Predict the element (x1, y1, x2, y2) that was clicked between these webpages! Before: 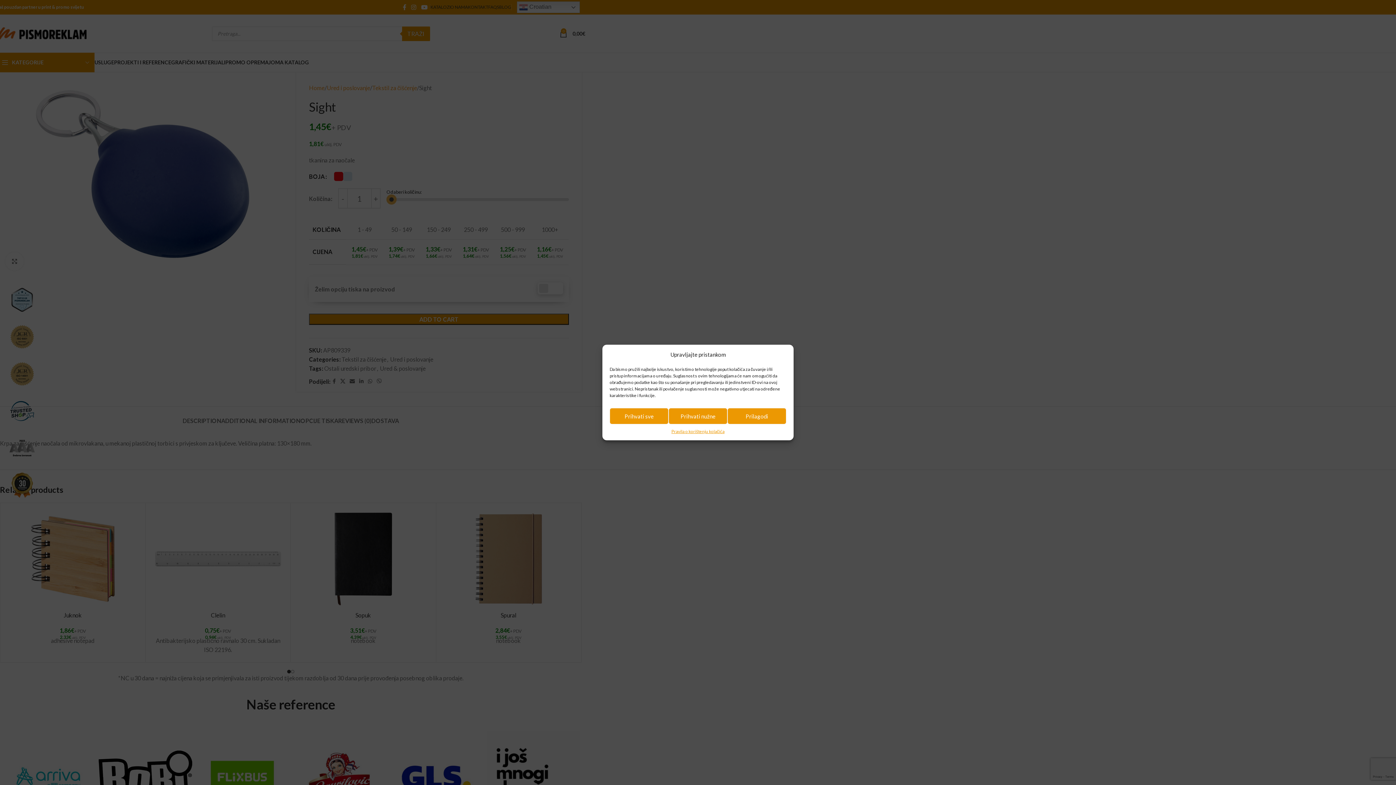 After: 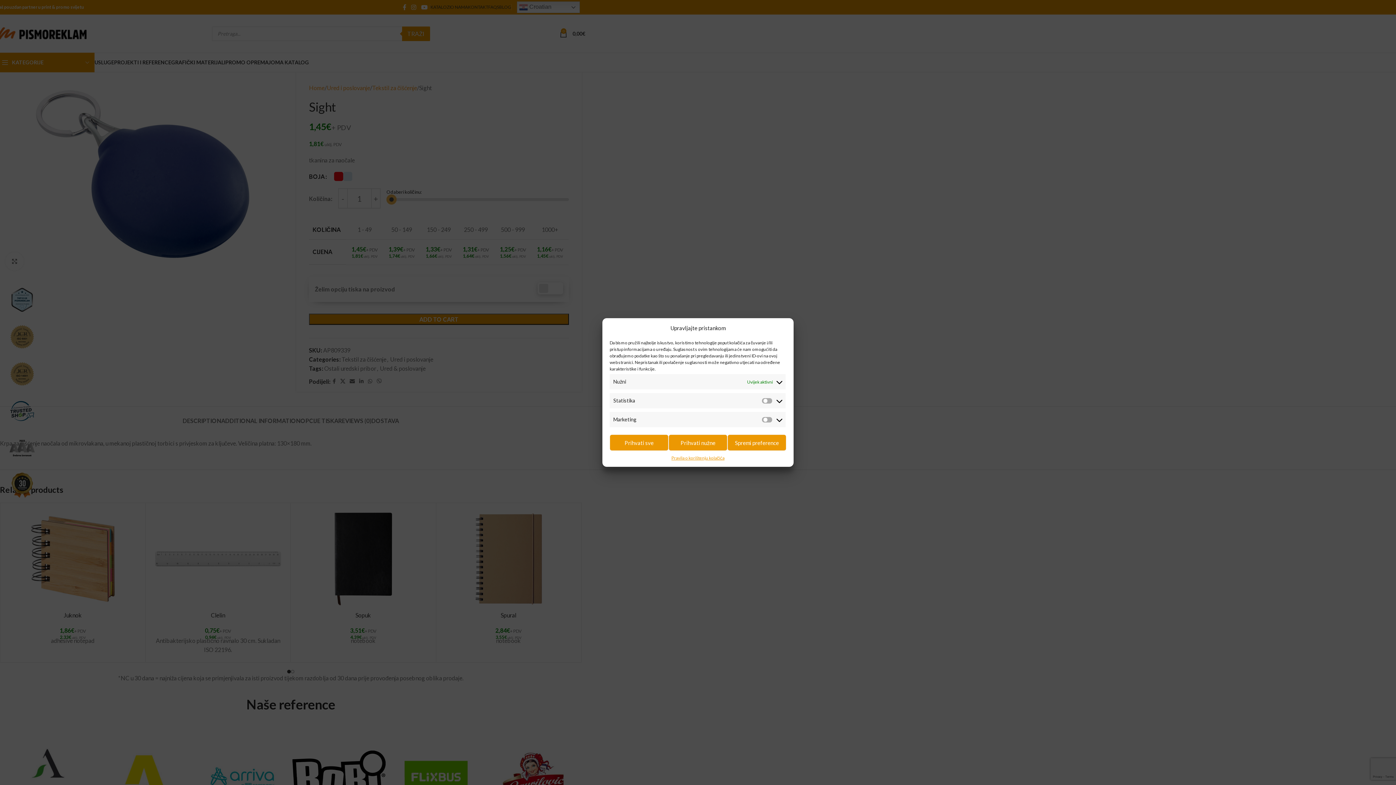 Action: label: Prilagodi bbox: (727, 408, 786, 424)